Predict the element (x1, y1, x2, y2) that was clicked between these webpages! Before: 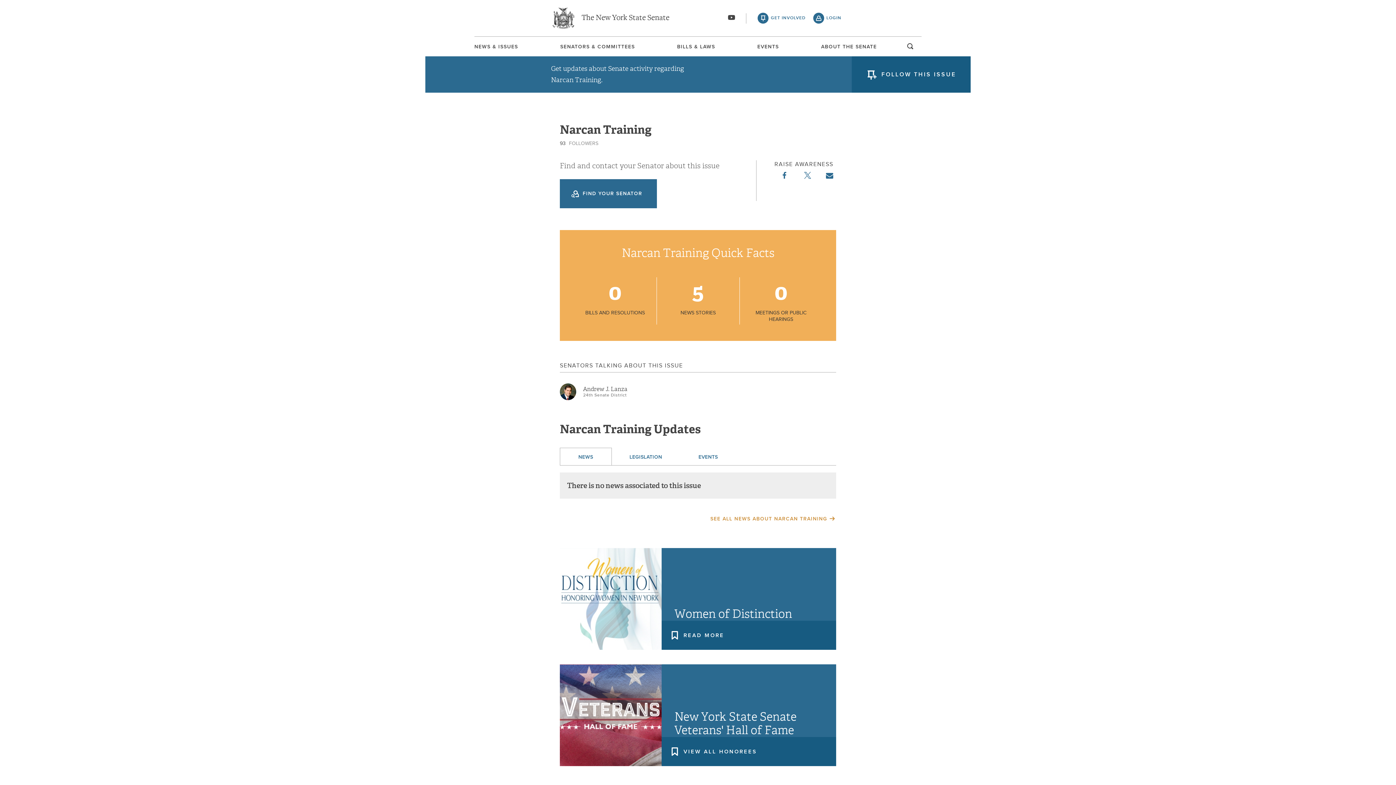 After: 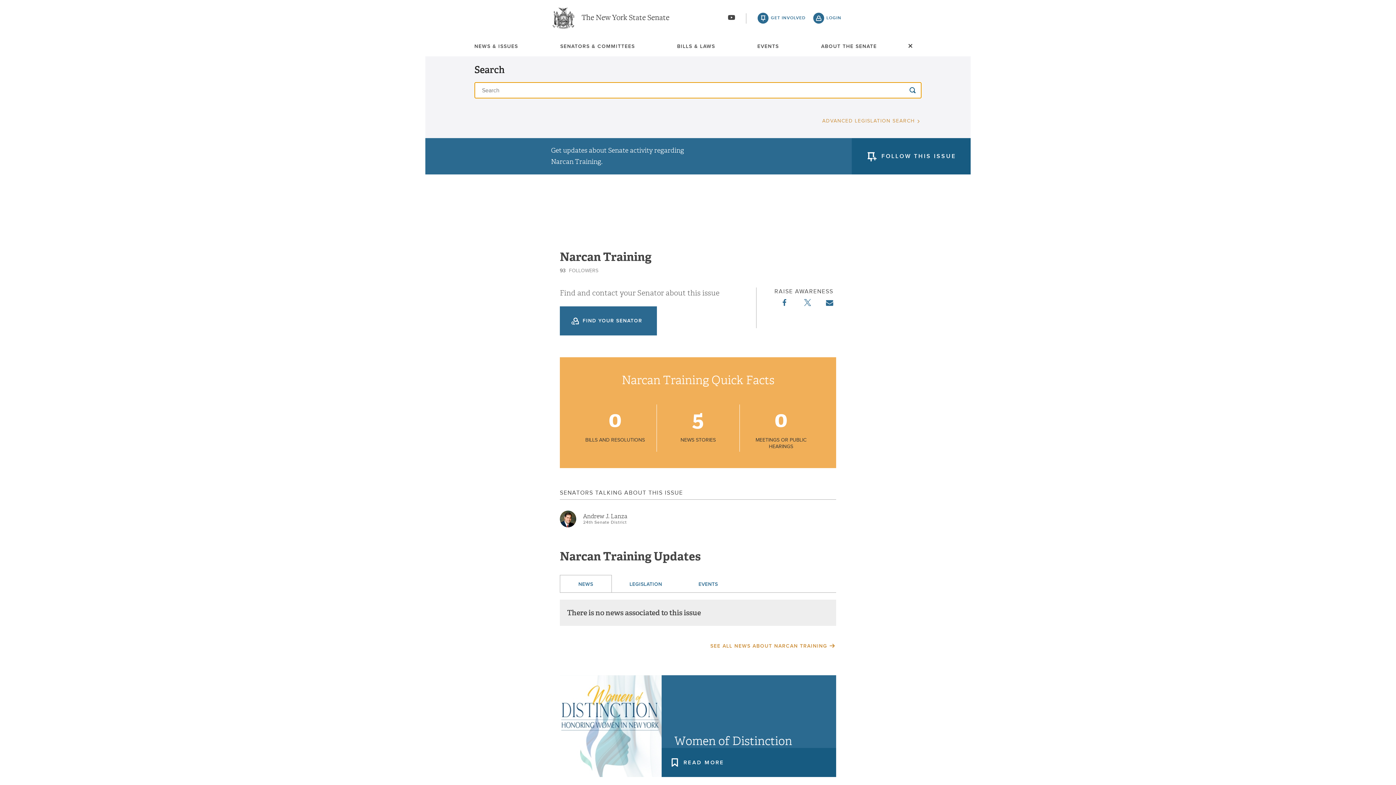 Action: label: search bbox: (905, 42, 916, 59)